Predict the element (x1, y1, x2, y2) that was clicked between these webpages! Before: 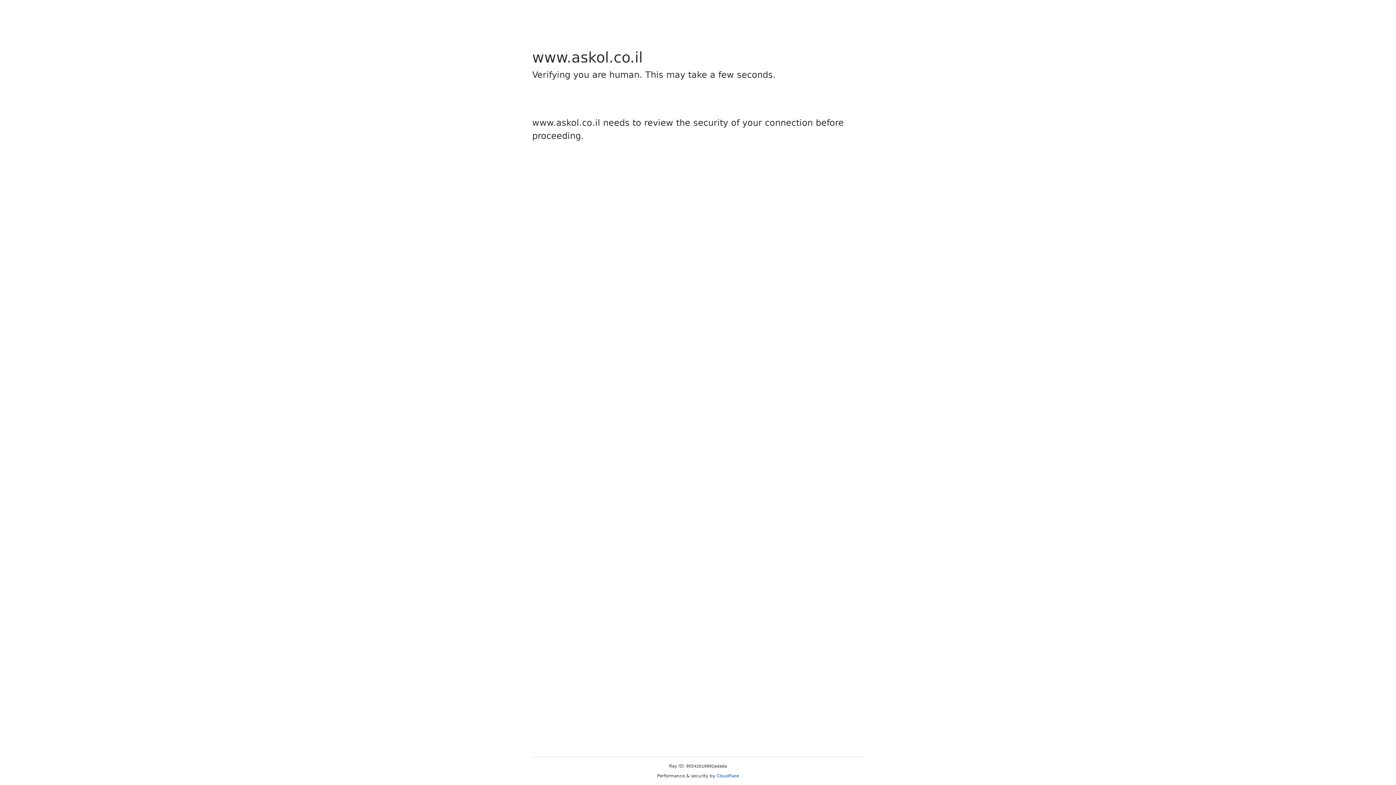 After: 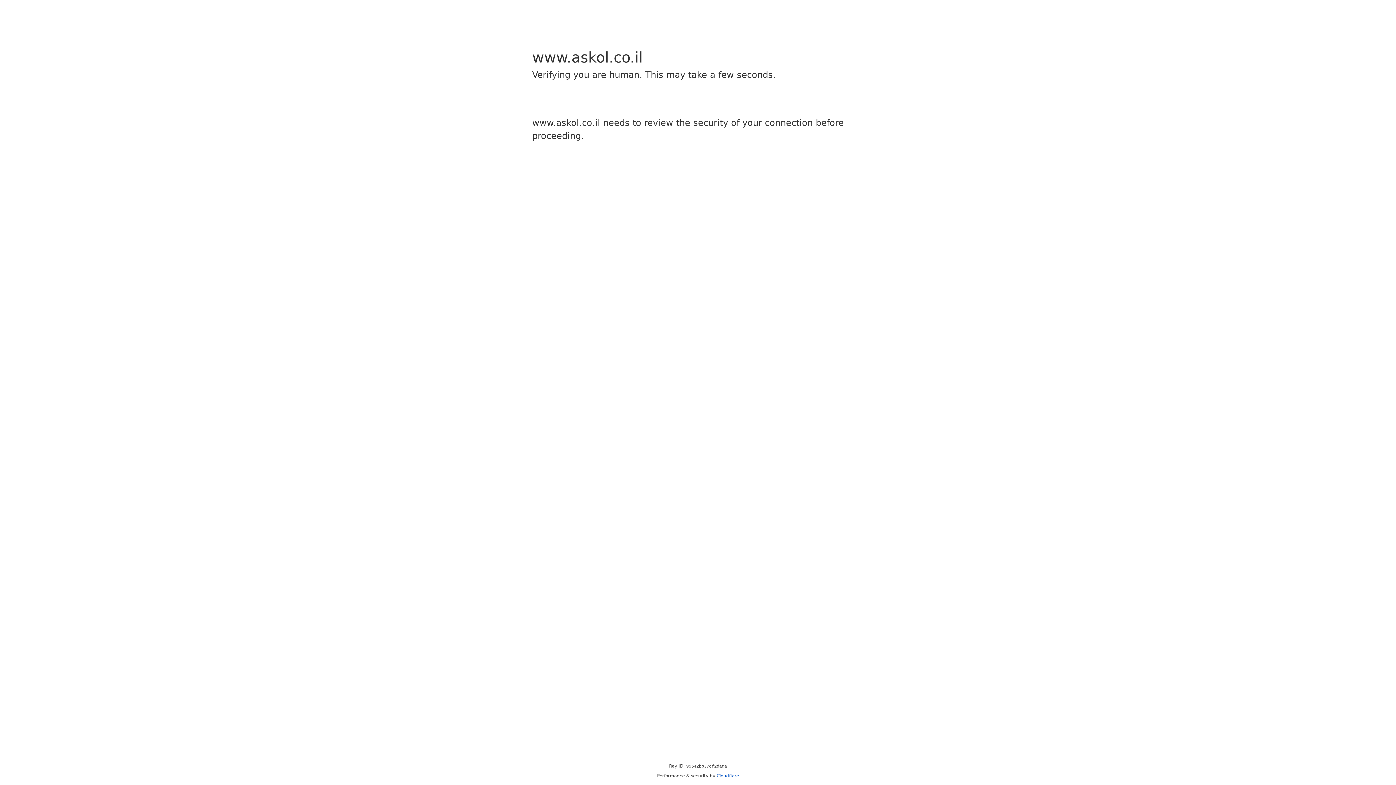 Action: label: Cloudflare bbox: (716, 773, 739, 778)